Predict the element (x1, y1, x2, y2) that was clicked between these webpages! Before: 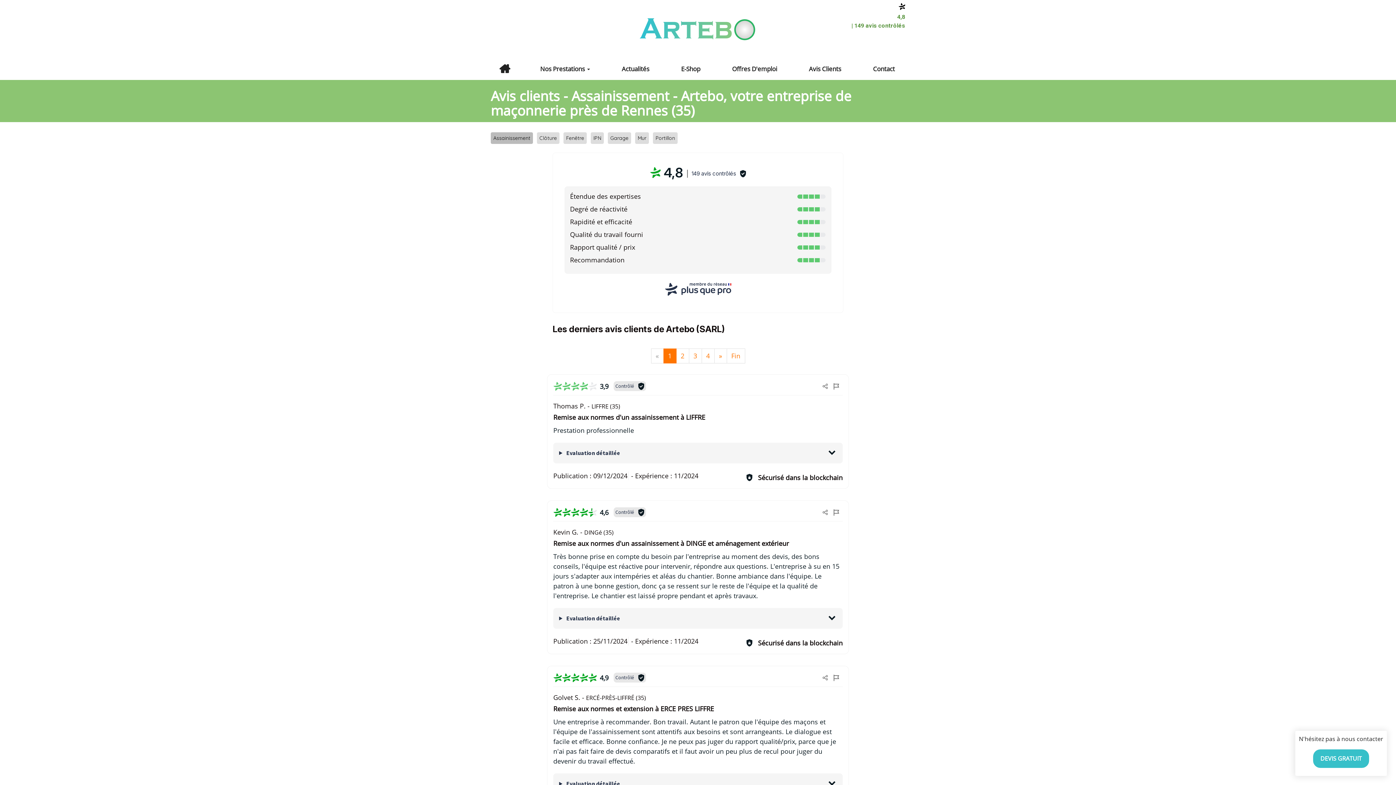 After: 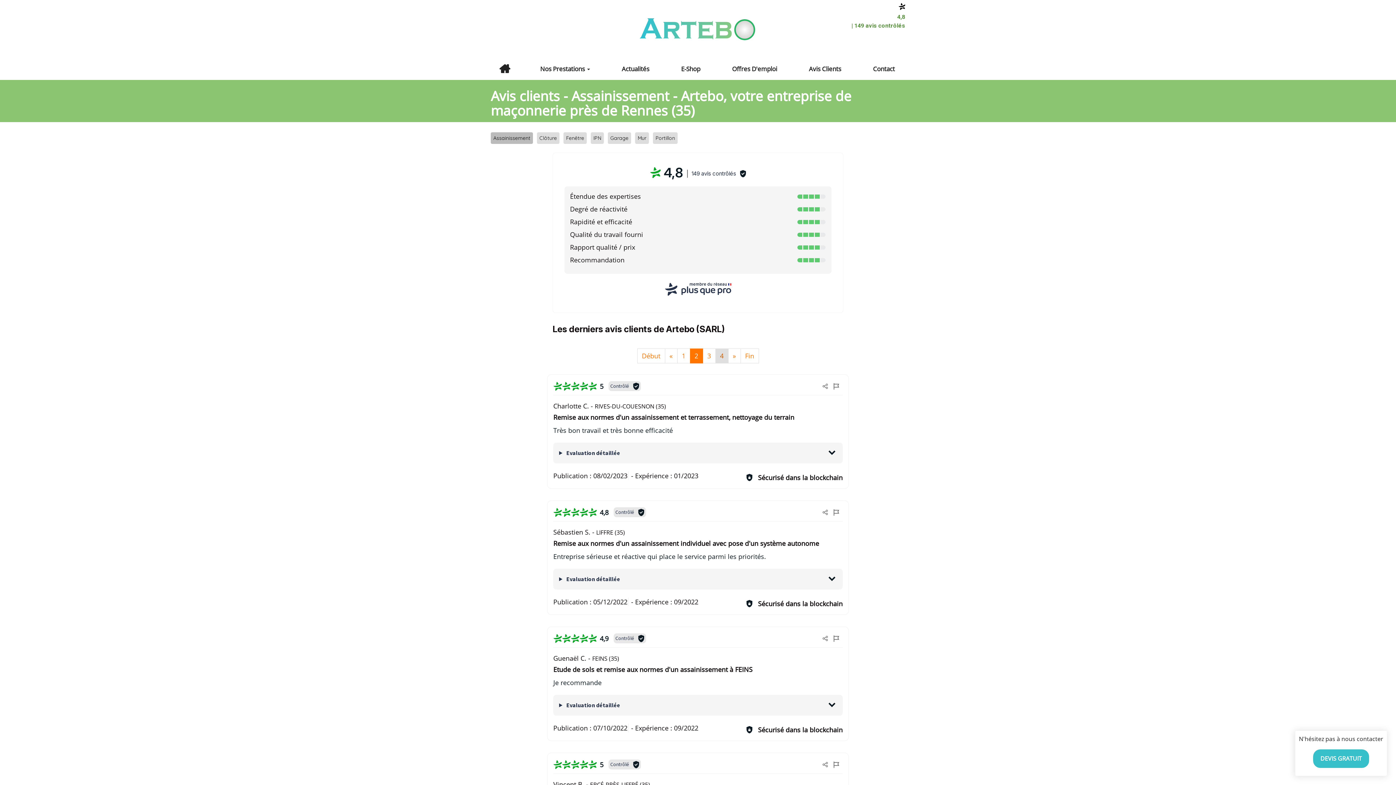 Action: label: Next bbox: (714, 348, 727, 363)